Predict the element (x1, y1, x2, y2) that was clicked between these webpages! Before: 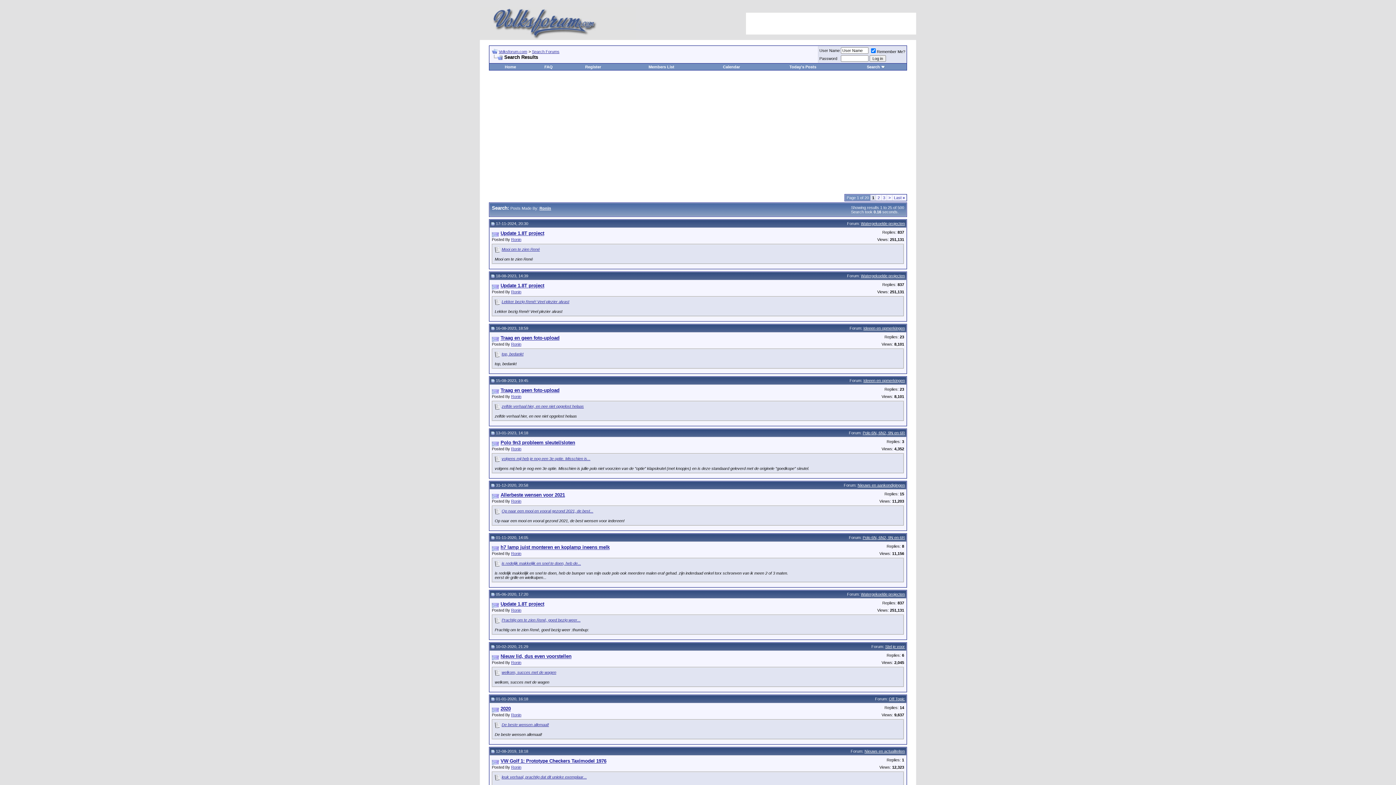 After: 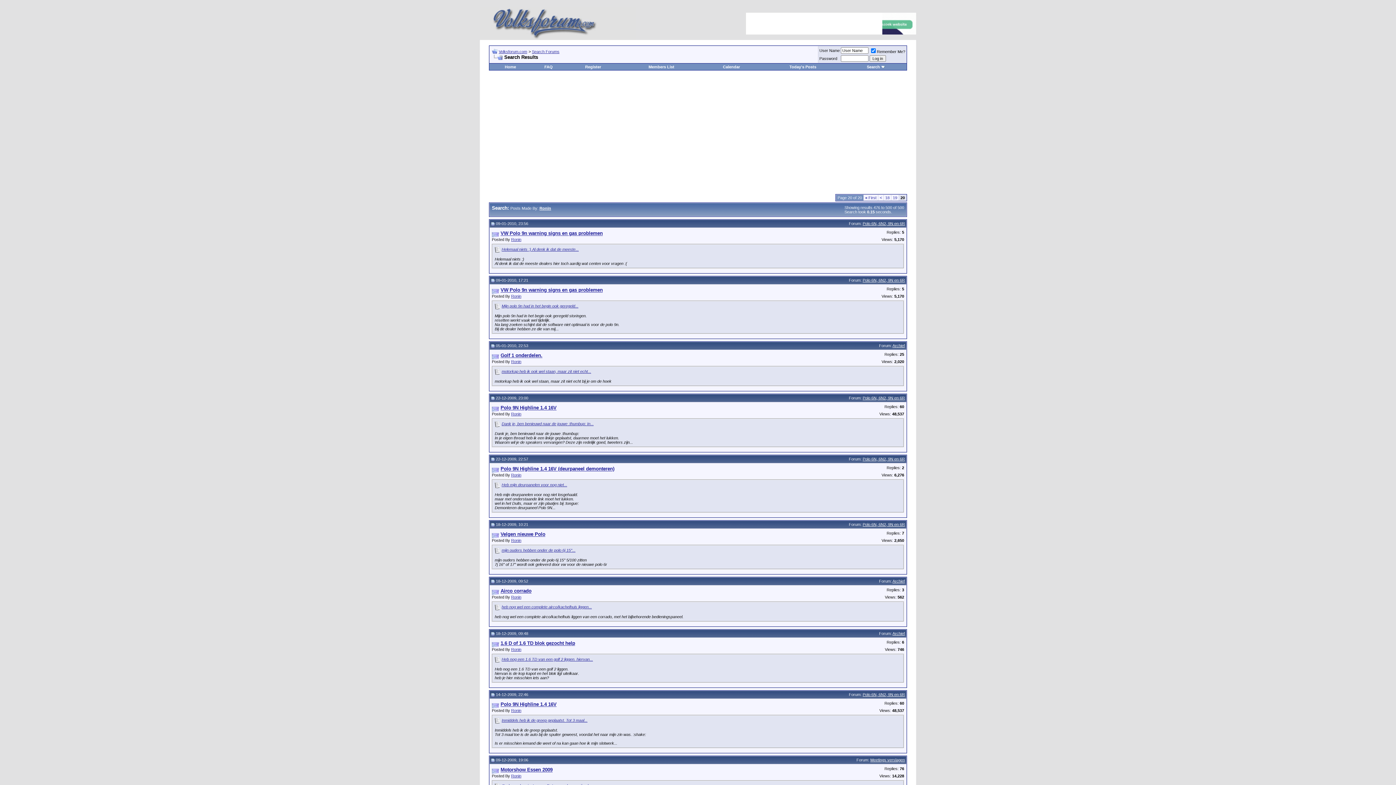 Action: label: Last » bbox: (894, 195, 905, 200)